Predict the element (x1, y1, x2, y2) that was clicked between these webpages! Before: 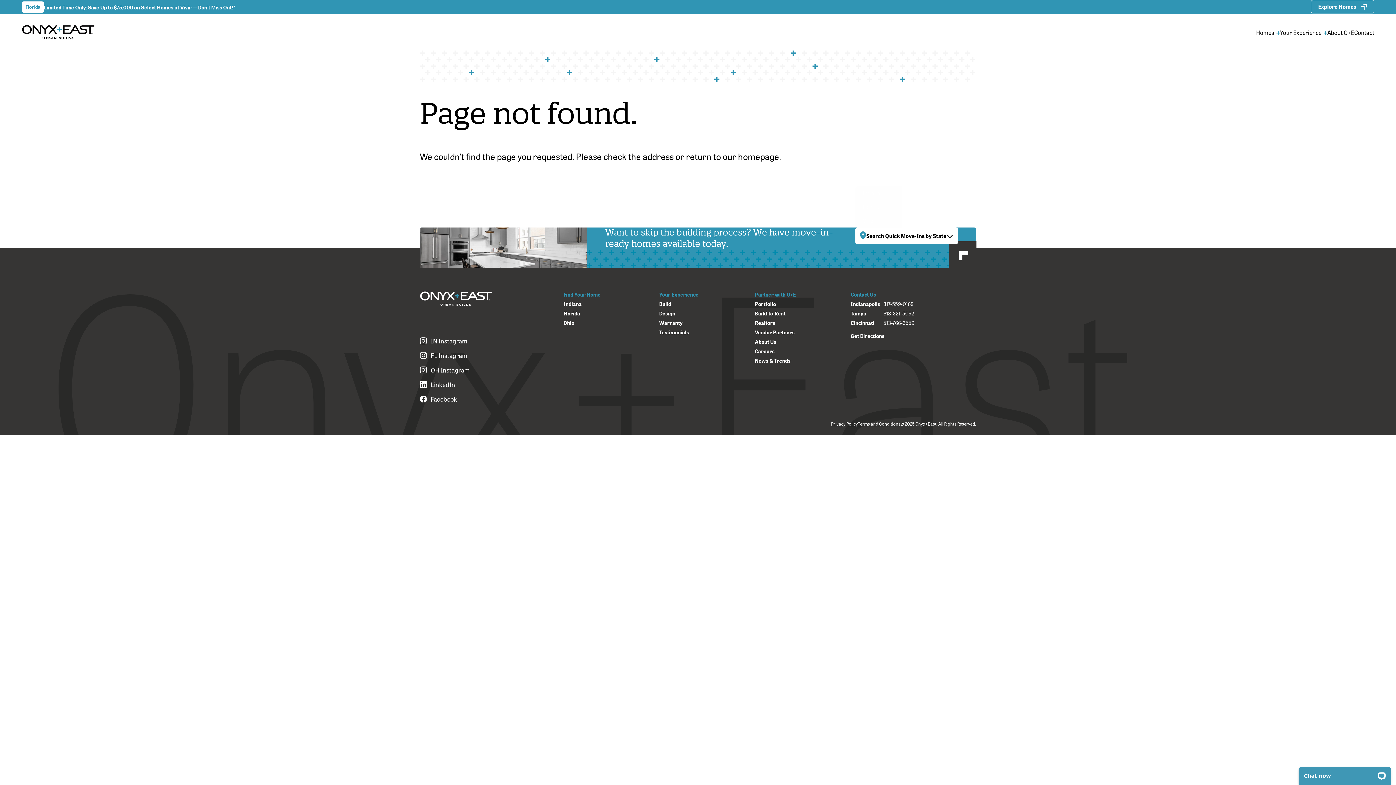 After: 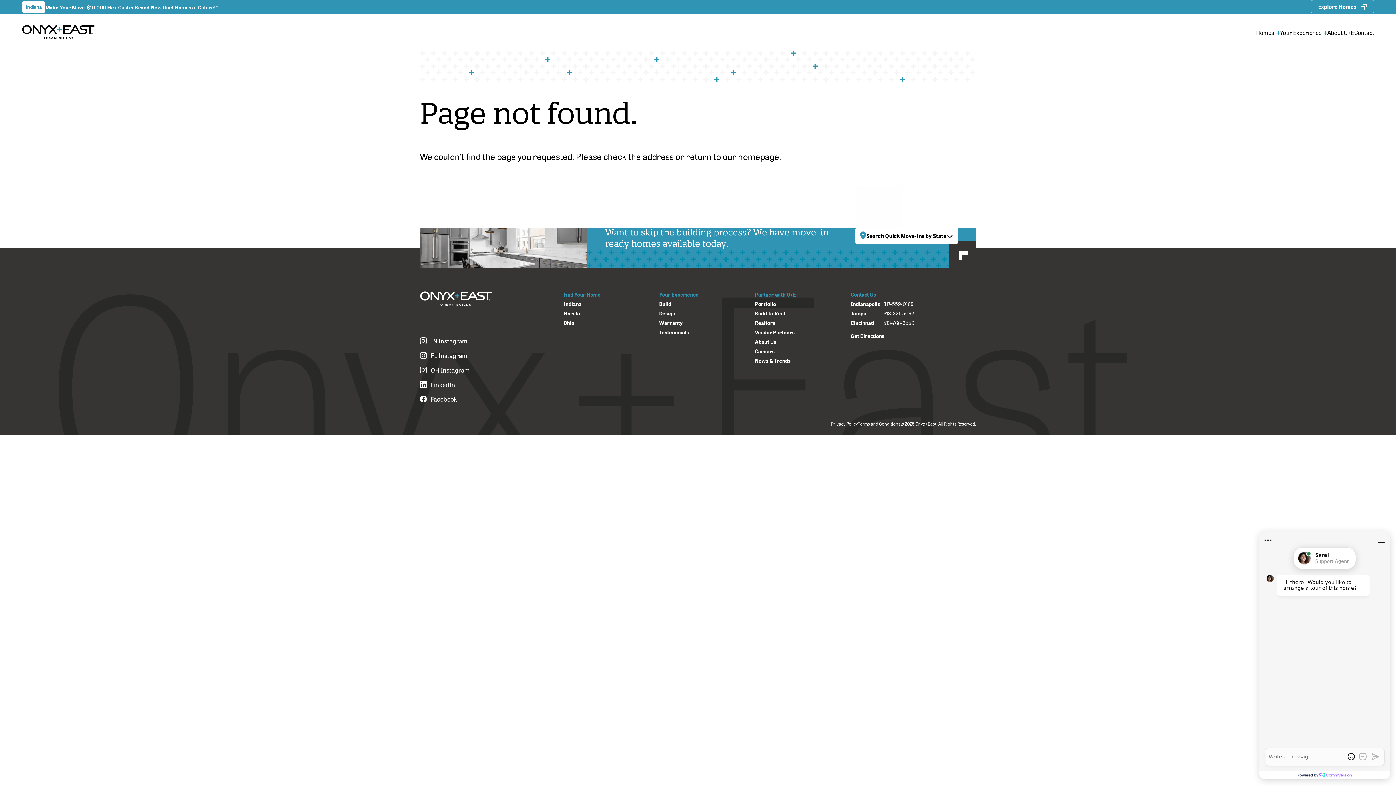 Action: label: Indianapolis bbox: (850, 300, 880, 307)